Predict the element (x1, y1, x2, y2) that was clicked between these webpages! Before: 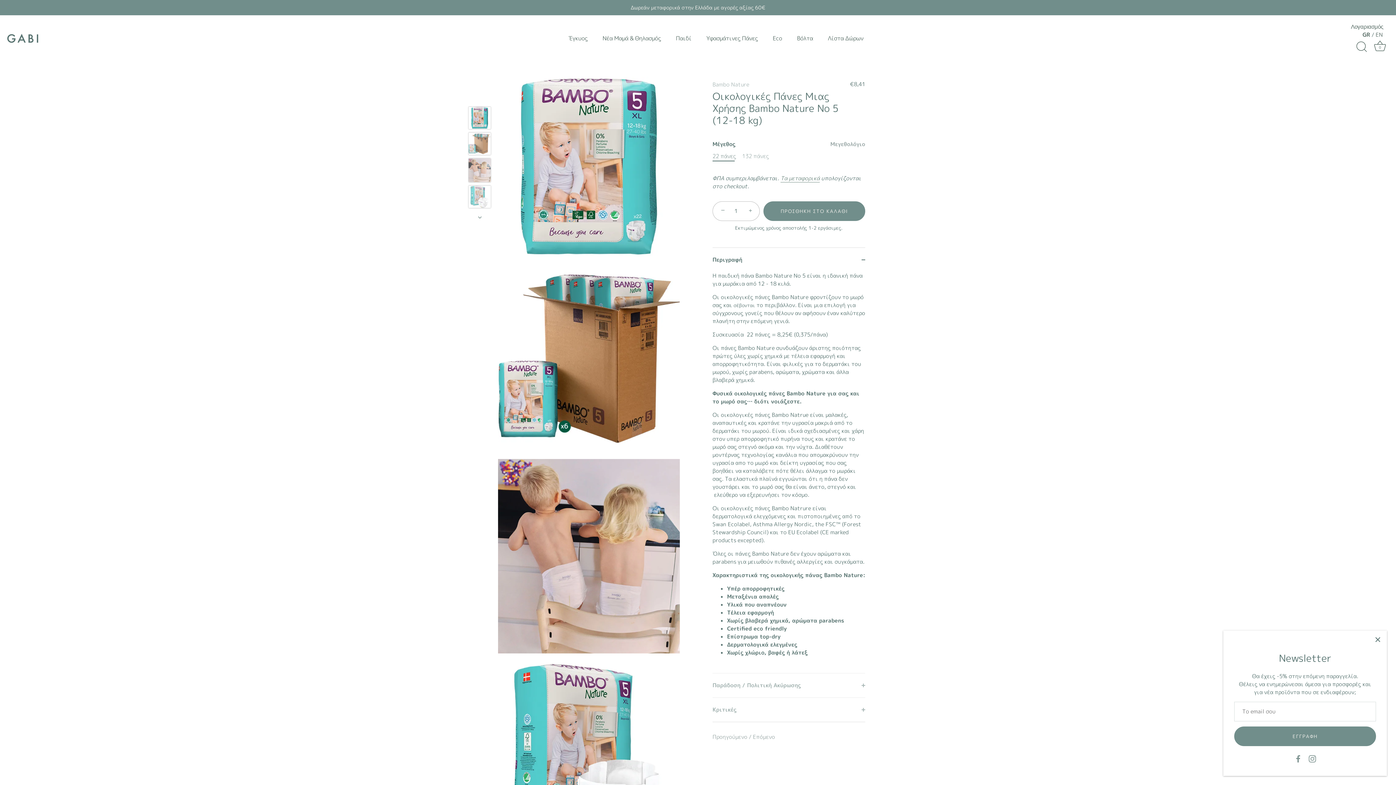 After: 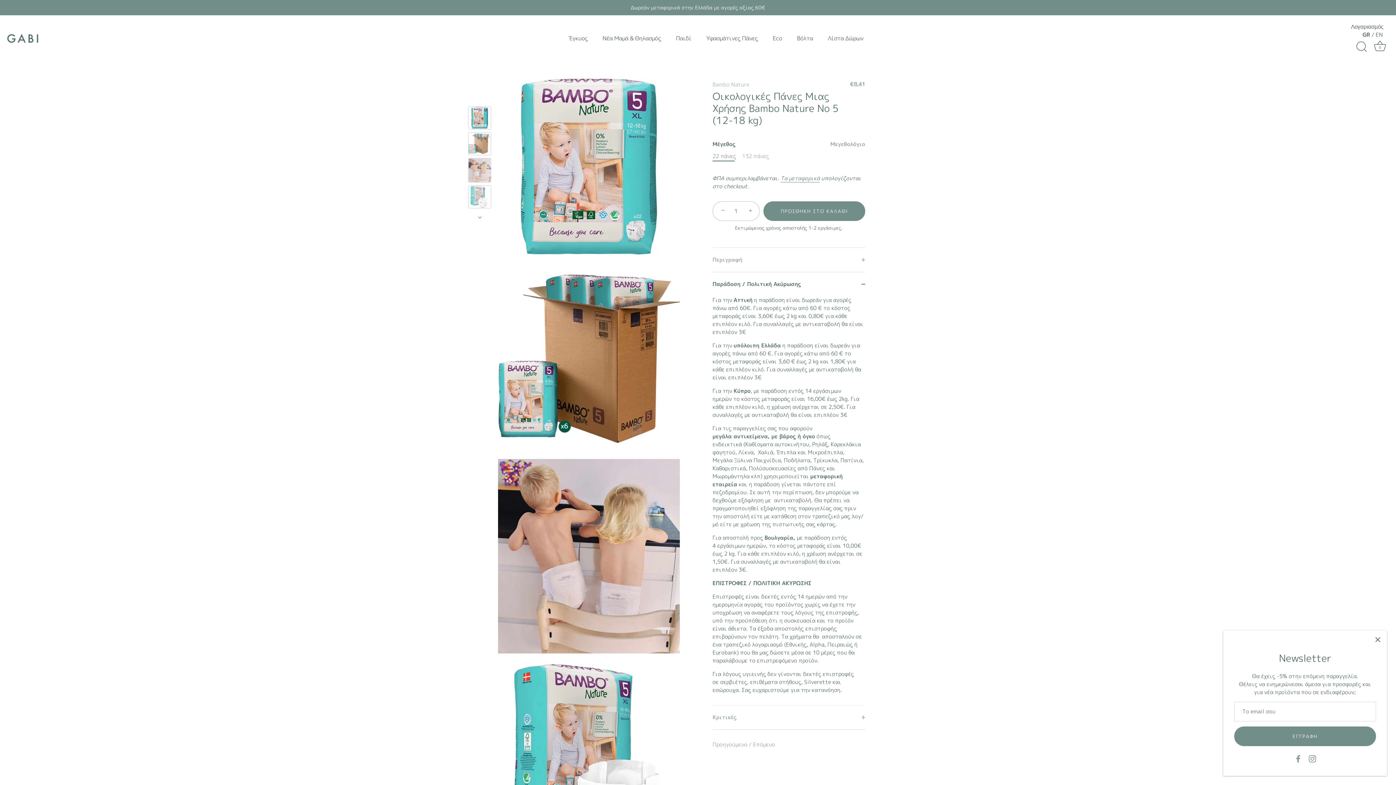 Action: bbox: (712, 673, 865, 697) label: Παράδοση / Πολιτική Ακύρωσης